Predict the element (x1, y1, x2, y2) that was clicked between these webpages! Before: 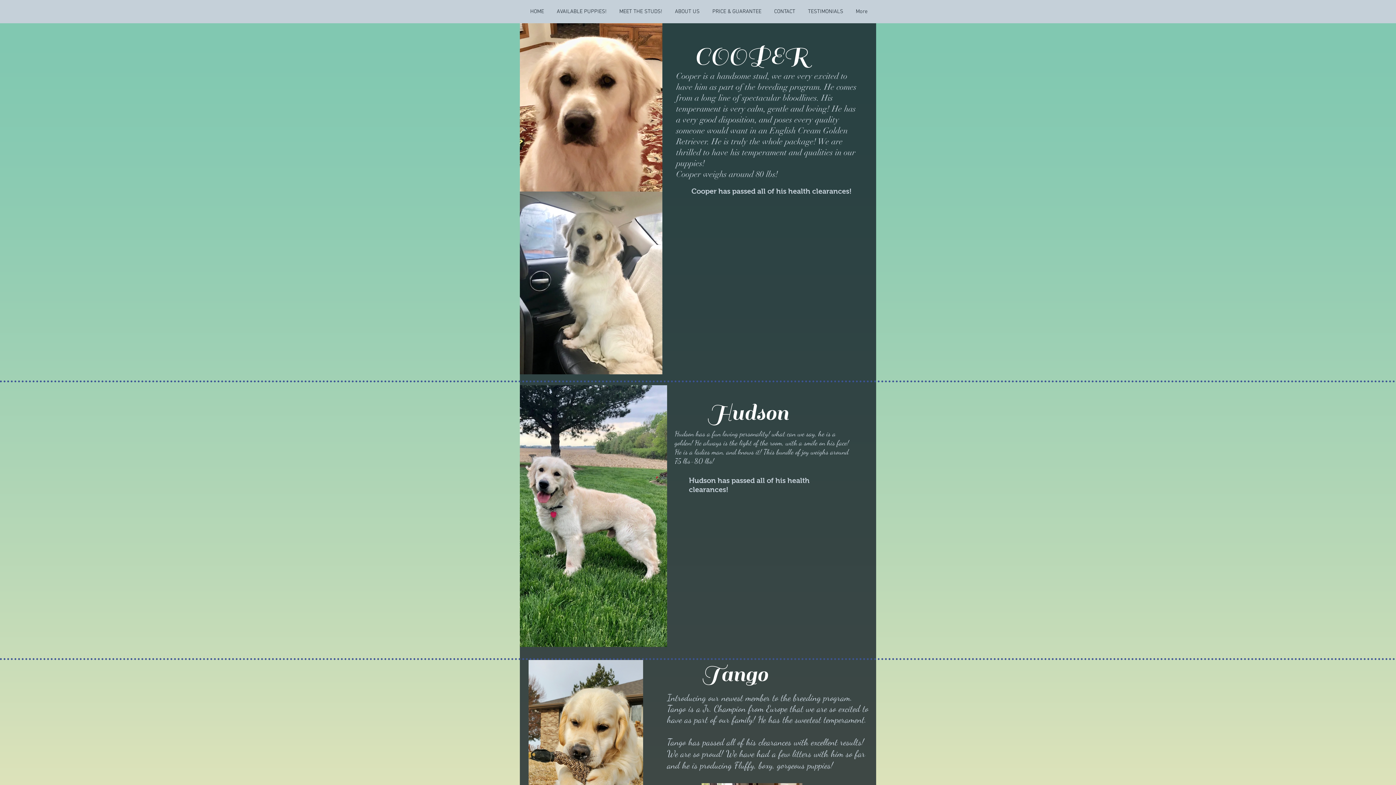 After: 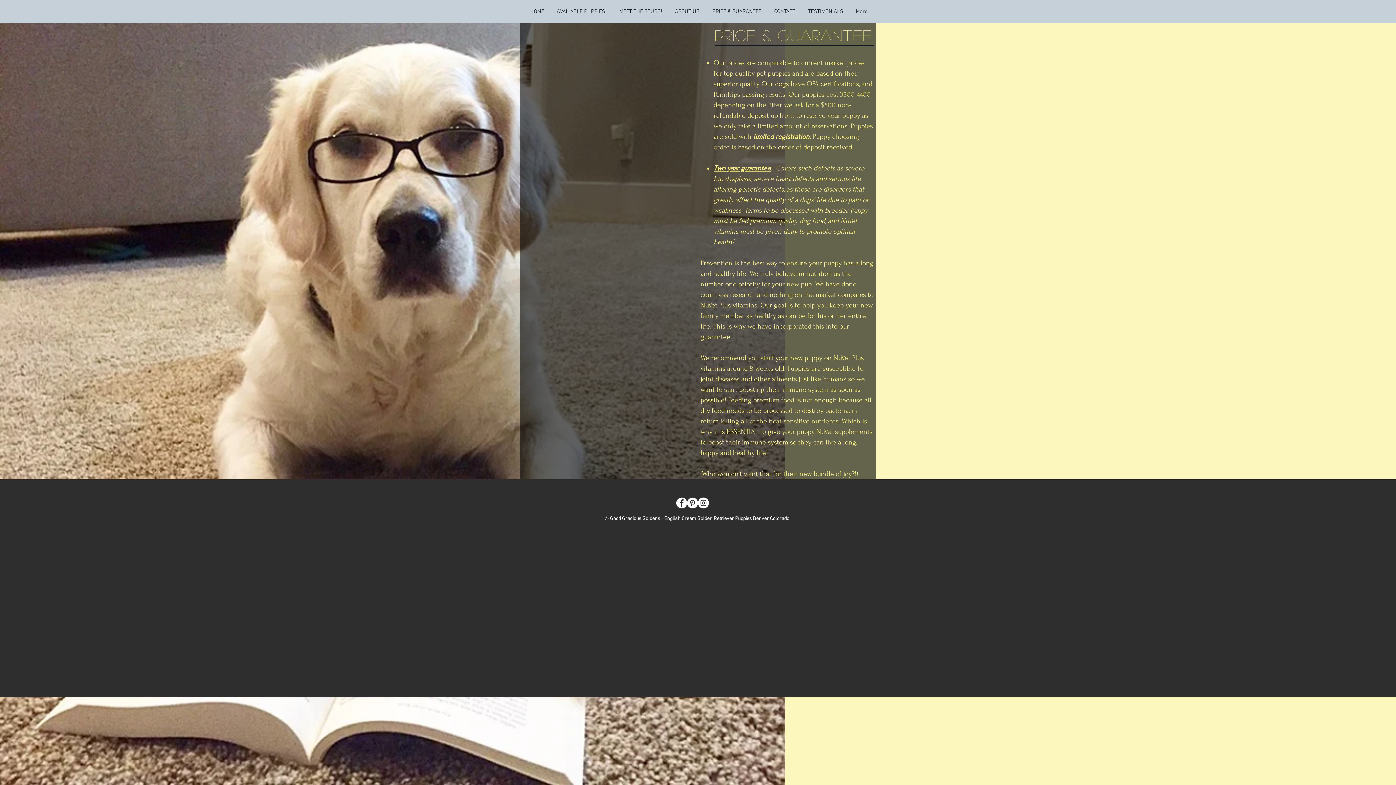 Action: bbox: (706, 7, 768, 16) label: PRICE & GUARANTEE